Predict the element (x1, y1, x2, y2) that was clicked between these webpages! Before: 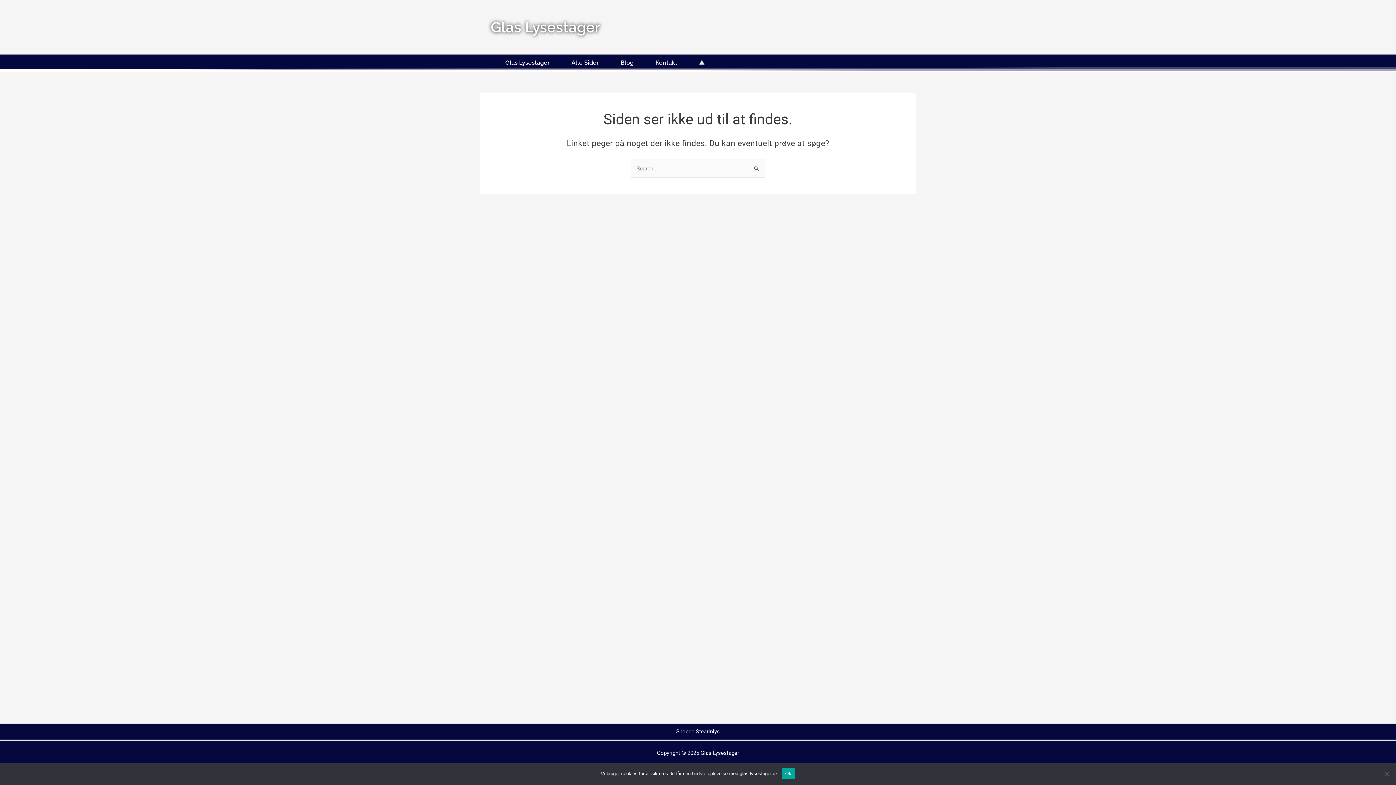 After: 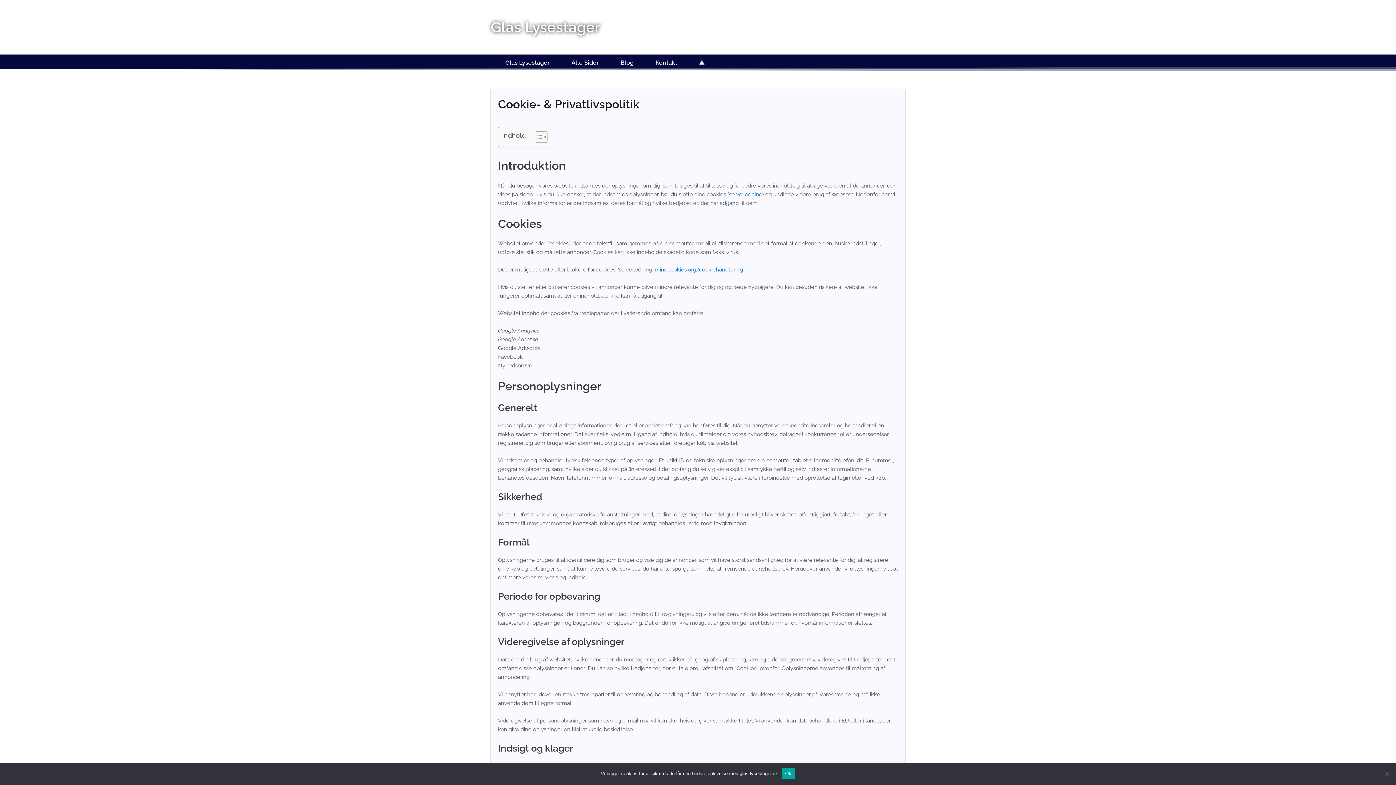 Action: bbox: (688, 58, 715, 66)